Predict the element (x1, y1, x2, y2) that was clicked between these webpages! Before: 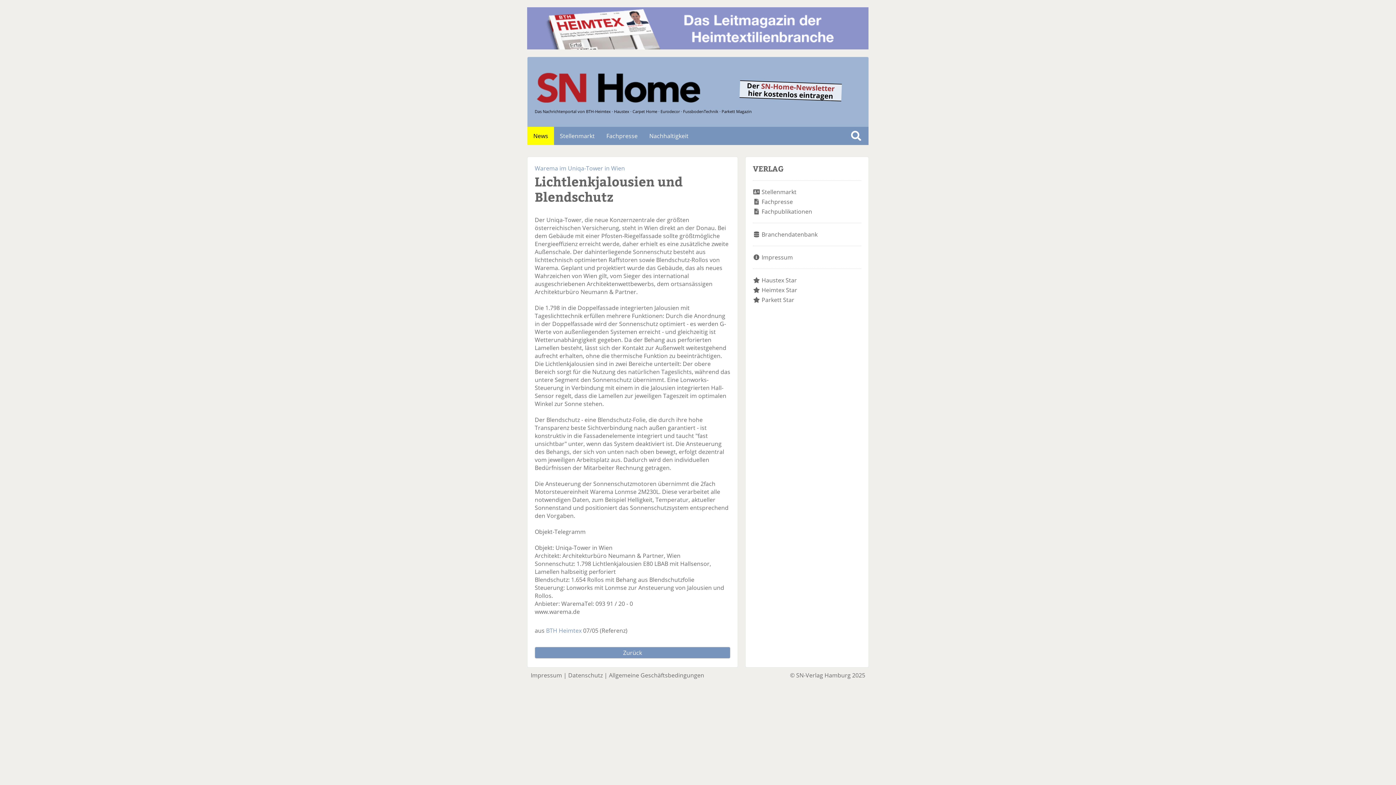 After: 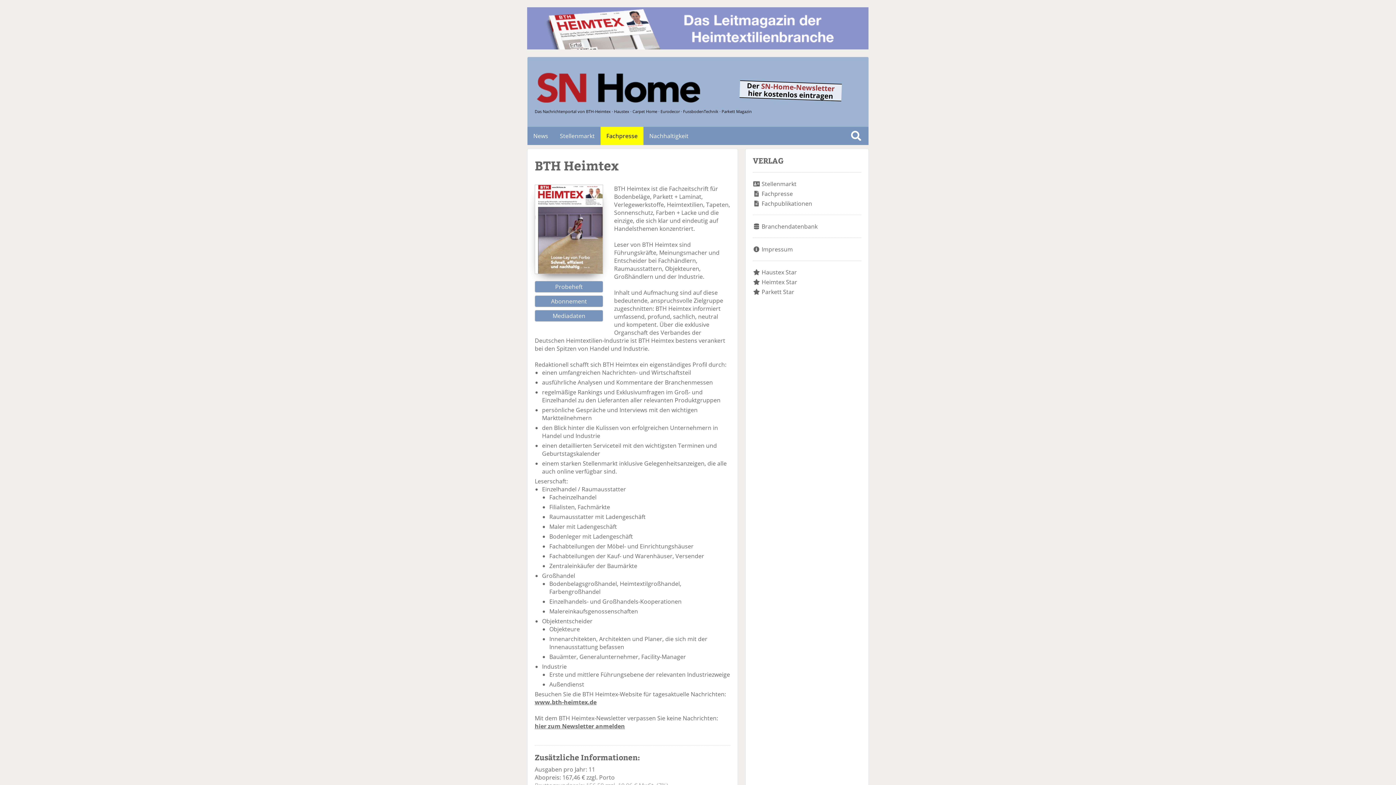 Action: bbox: (527, 43, 868, 51)